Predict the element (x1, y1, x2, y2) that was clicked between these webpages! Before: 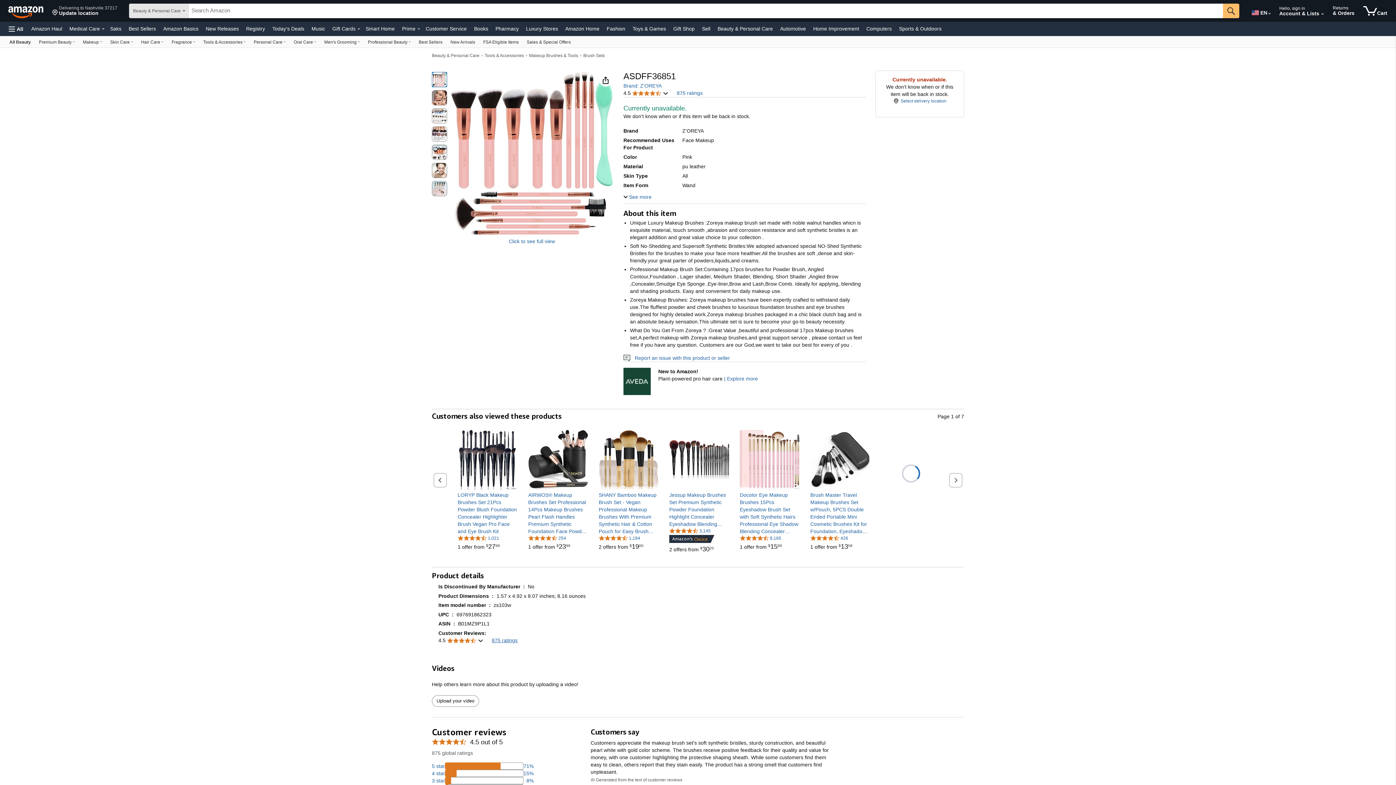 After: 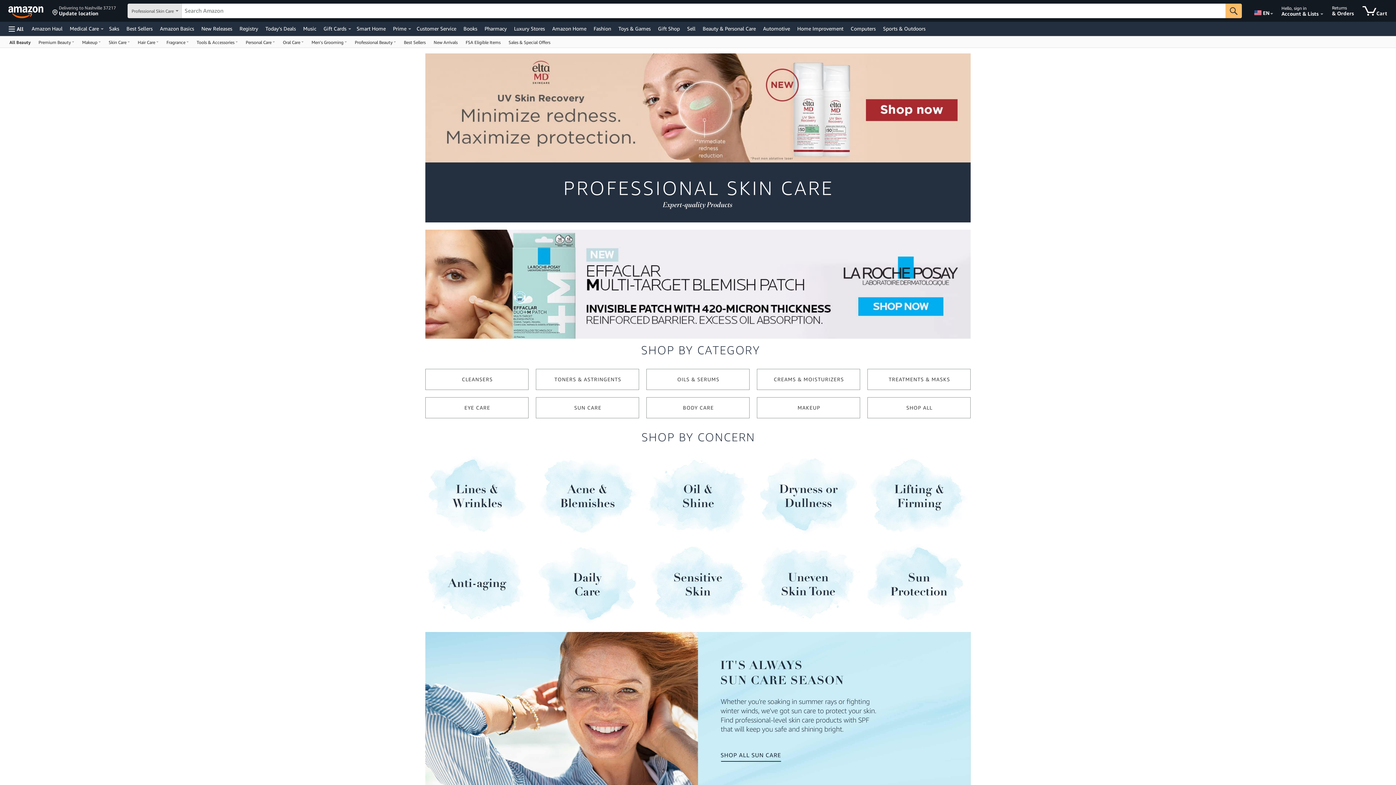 Action: bbox: (364, 36, 414, 47) label: Professional Beauty, You are currently on a drop-down. To open this drop-down, Press Enter.